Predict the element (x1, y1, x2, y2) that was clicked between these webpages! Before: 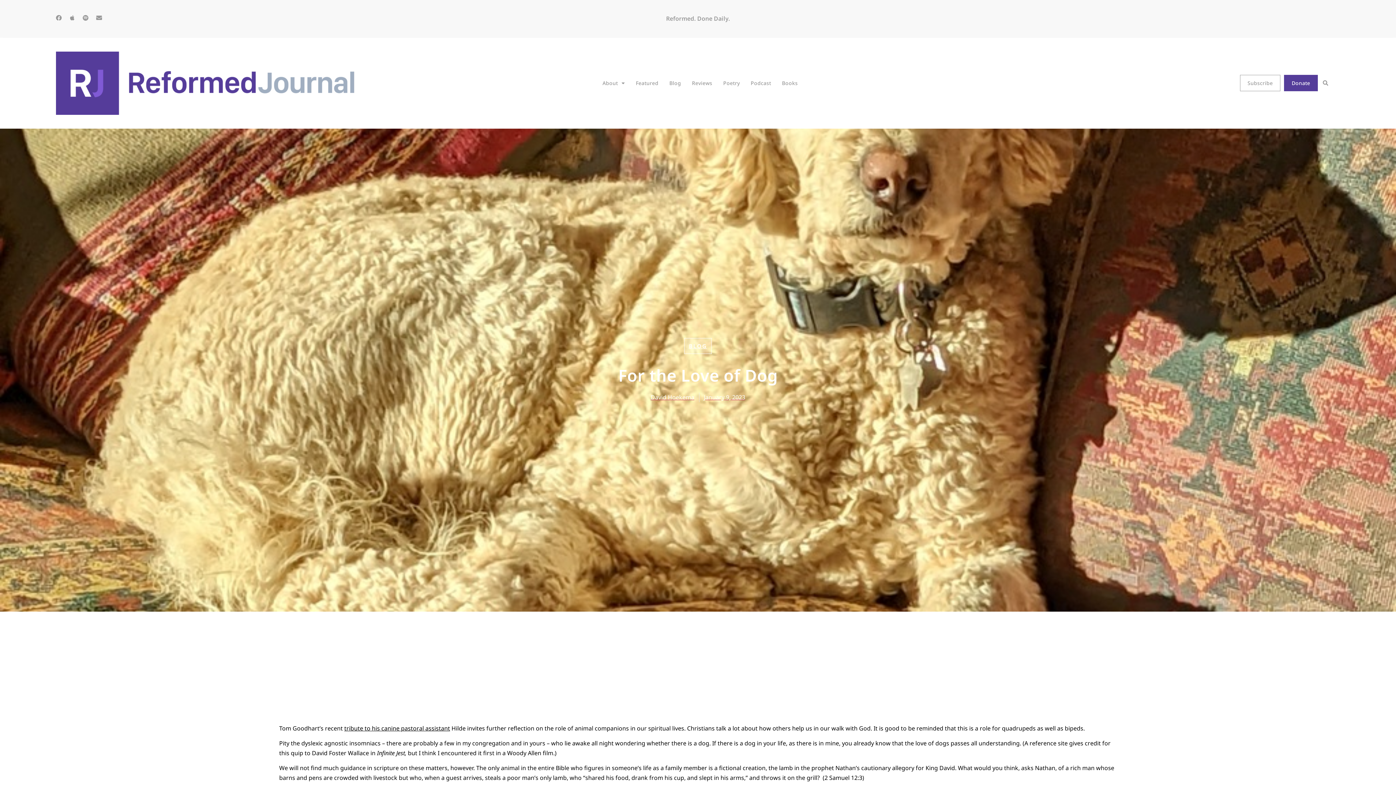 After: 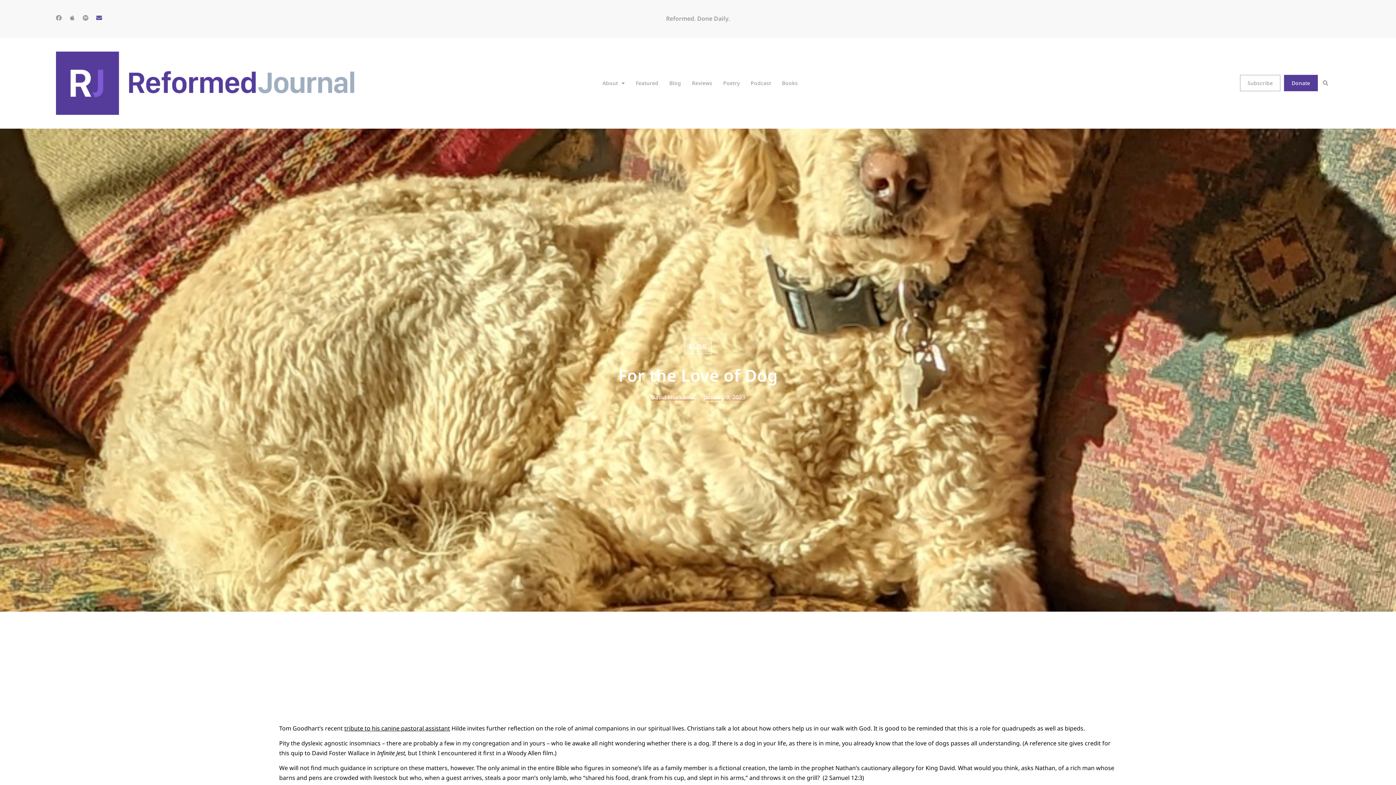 Action: label: Envelope bbox: (96, 15, 102, 20)